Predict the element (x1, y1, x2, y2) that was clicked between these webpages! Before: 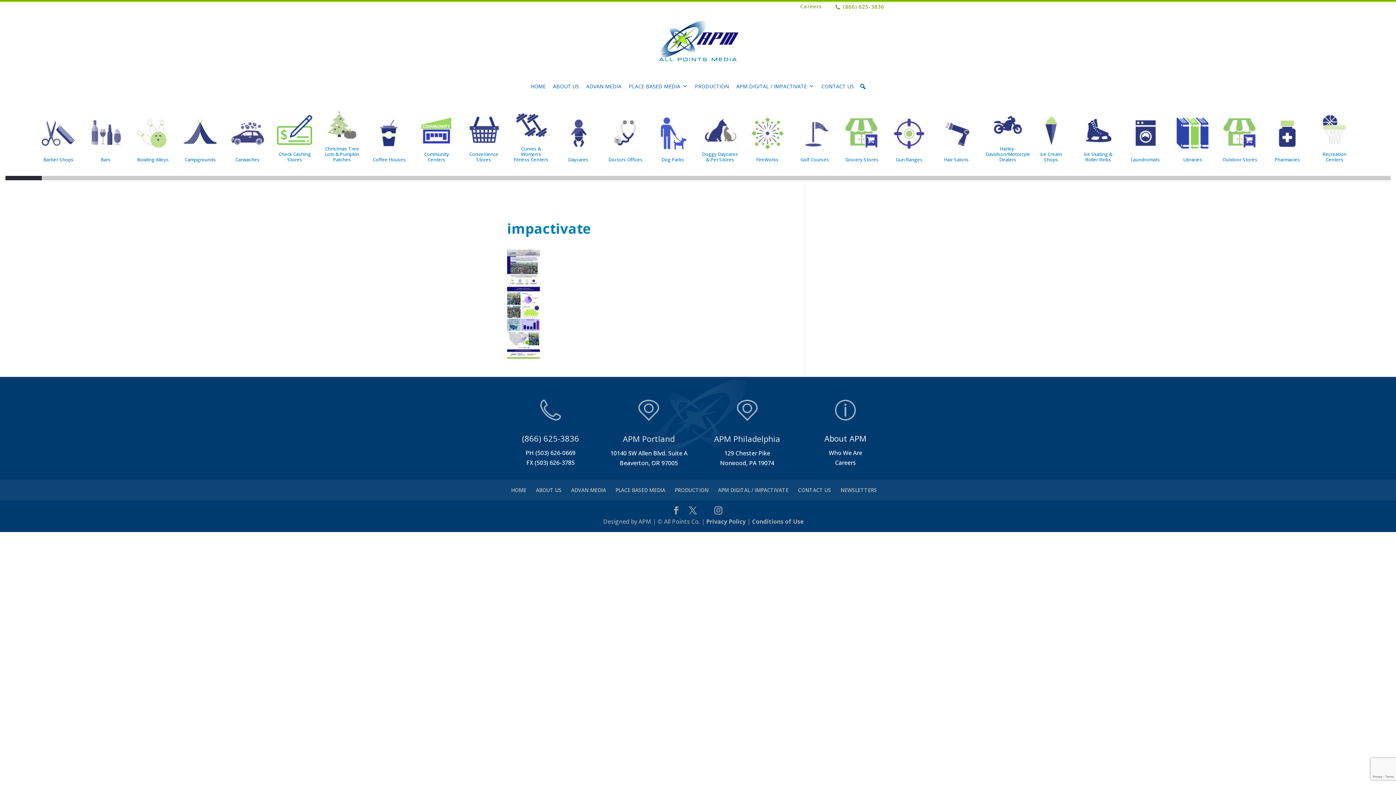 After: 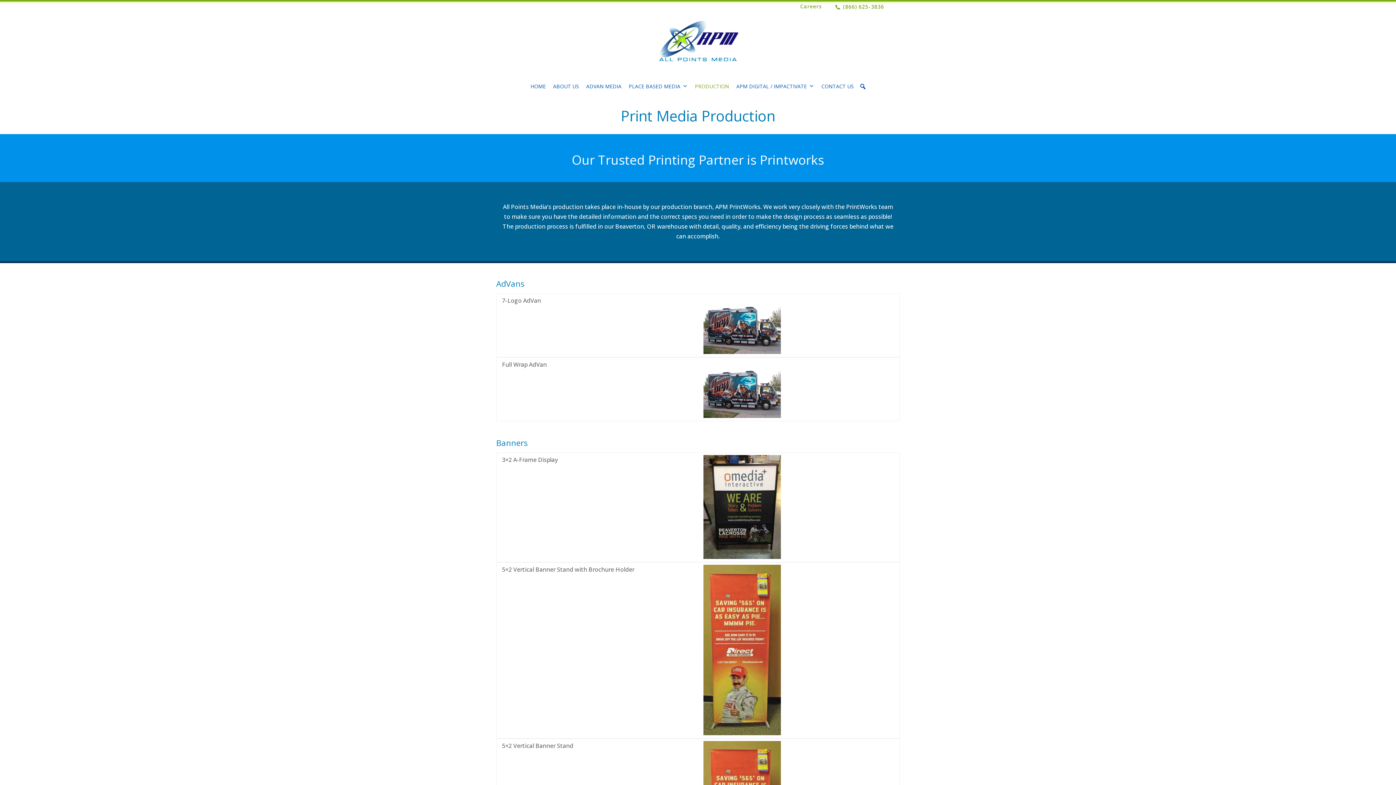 Action: bbox: (674, 486, 708, 493) label: PRODUCTION